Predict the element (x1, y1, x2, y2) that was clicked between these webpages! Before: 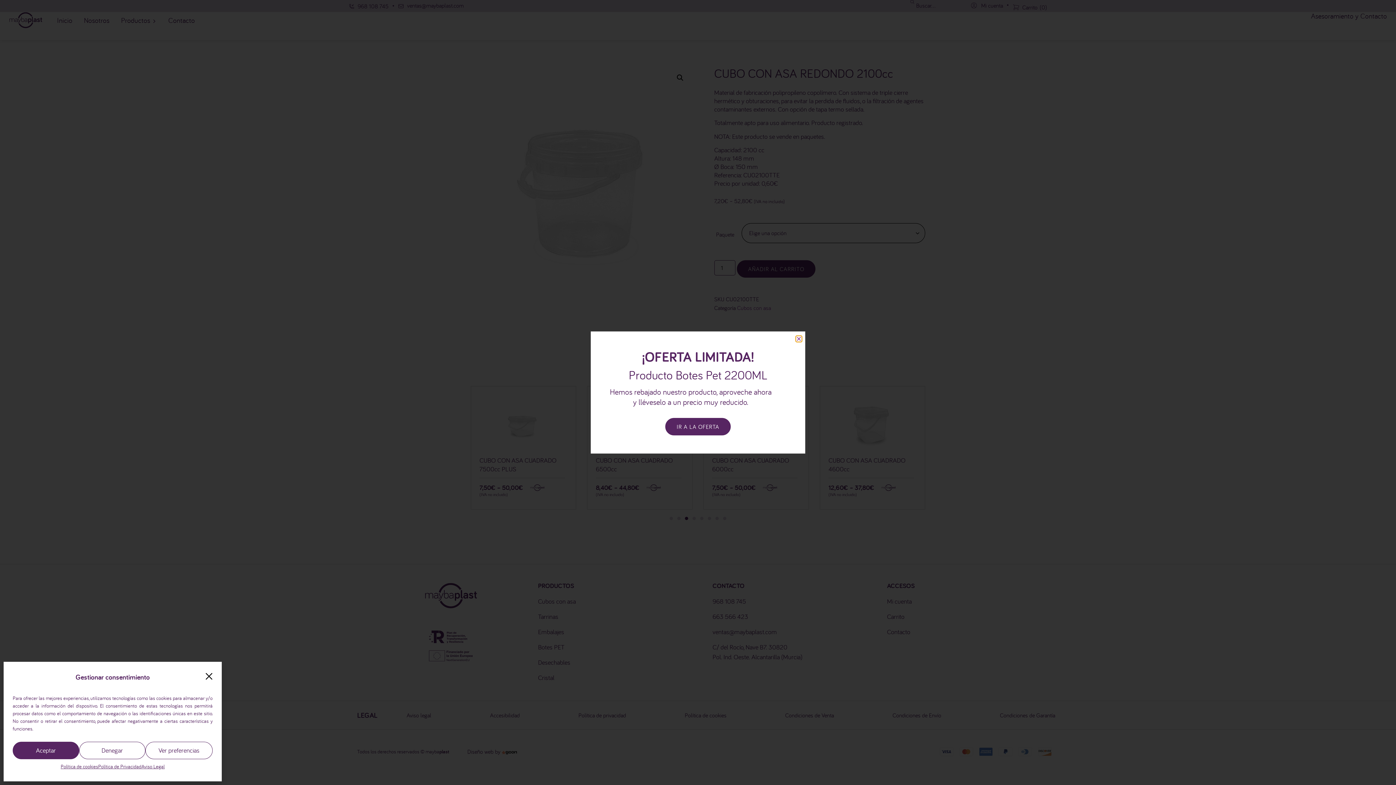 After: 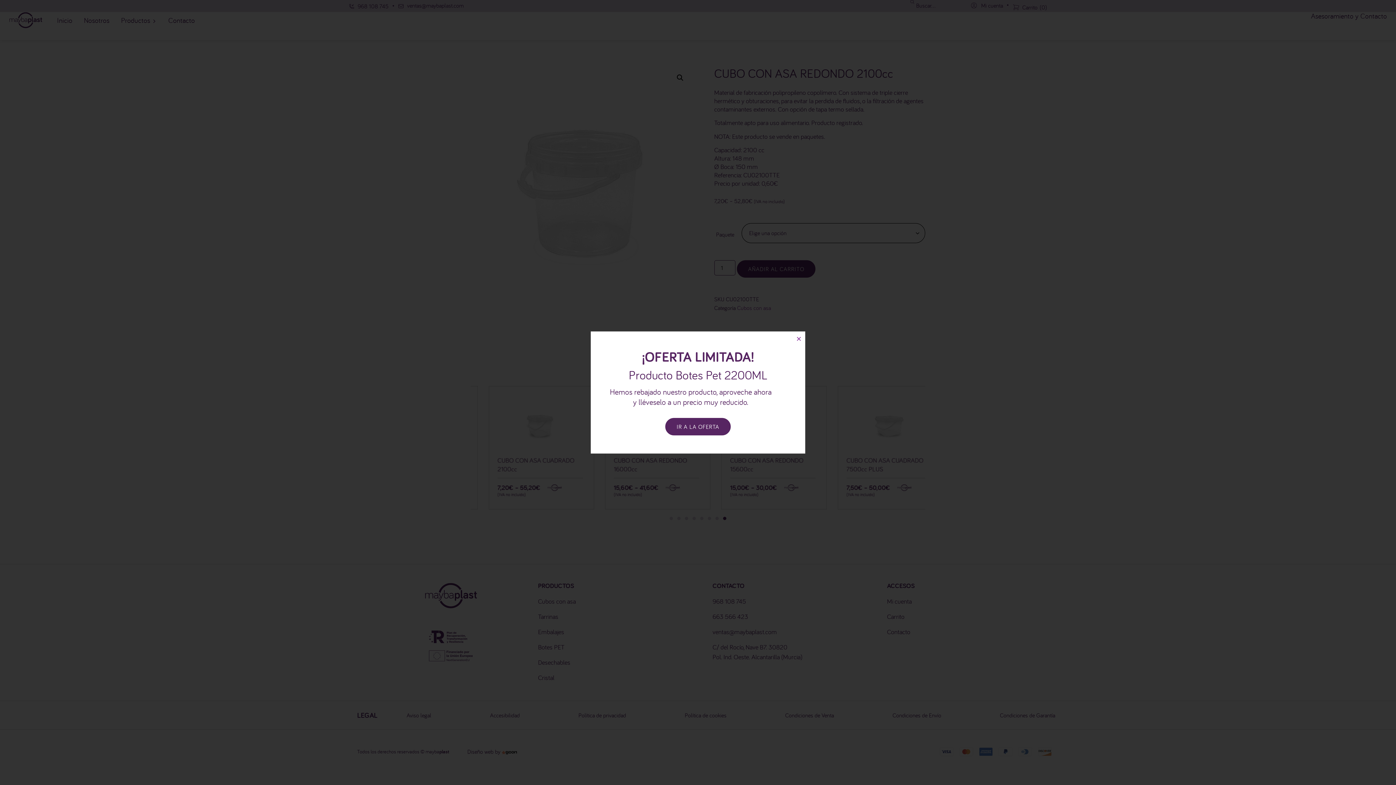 Action: bbox: (79, 742, 145, 759) label: Denegar